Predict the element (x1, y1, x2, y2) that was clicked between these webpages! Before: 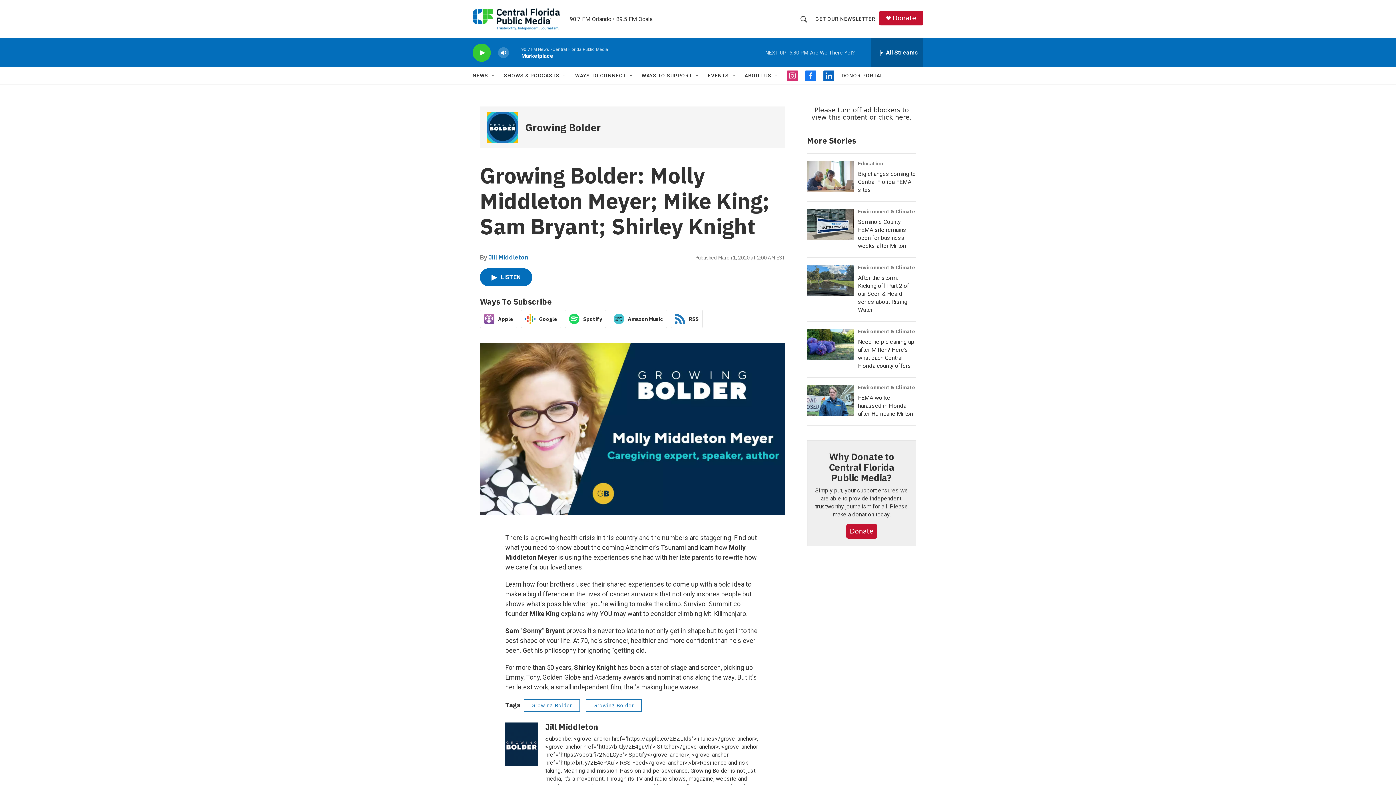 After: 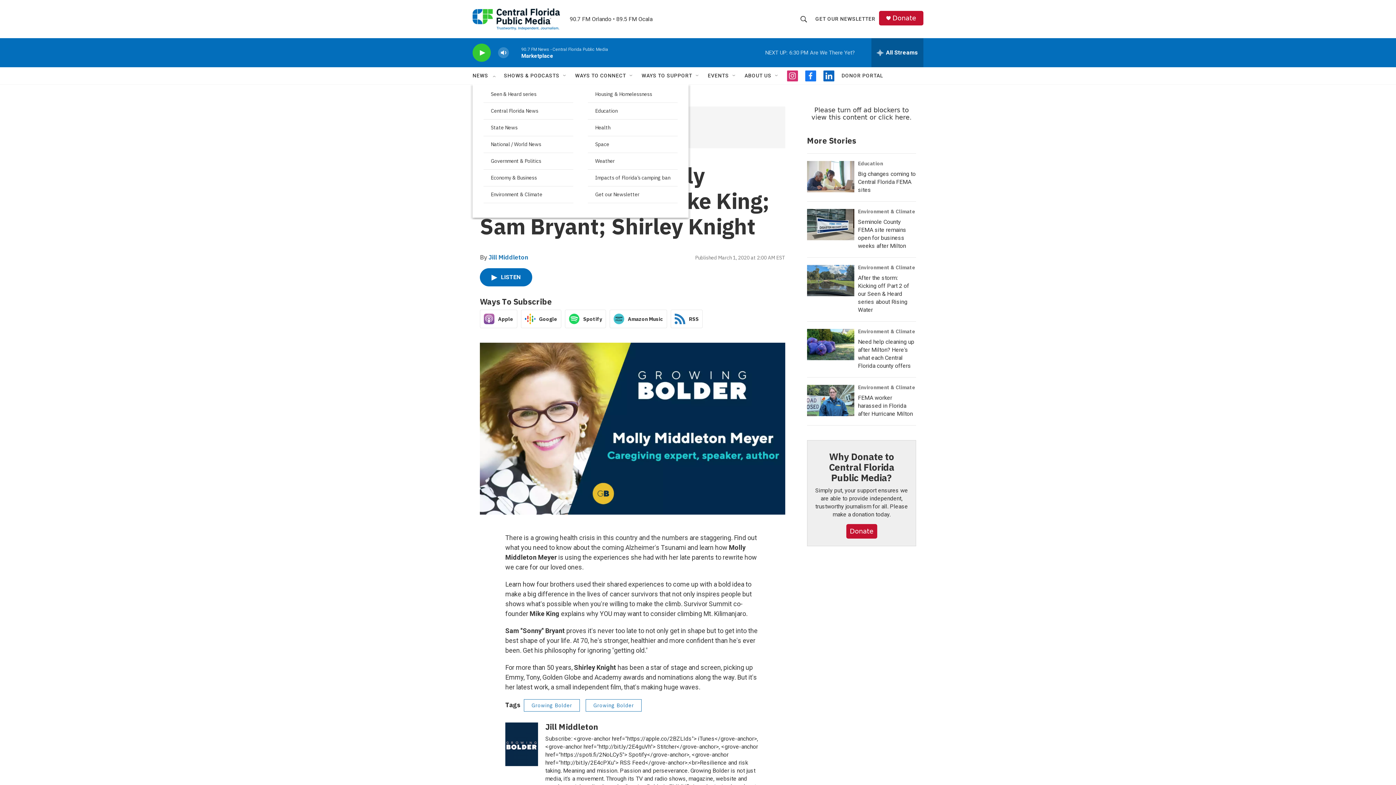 Action: bbox: (490, 72, 496, 78) label: Open Sub Navigation